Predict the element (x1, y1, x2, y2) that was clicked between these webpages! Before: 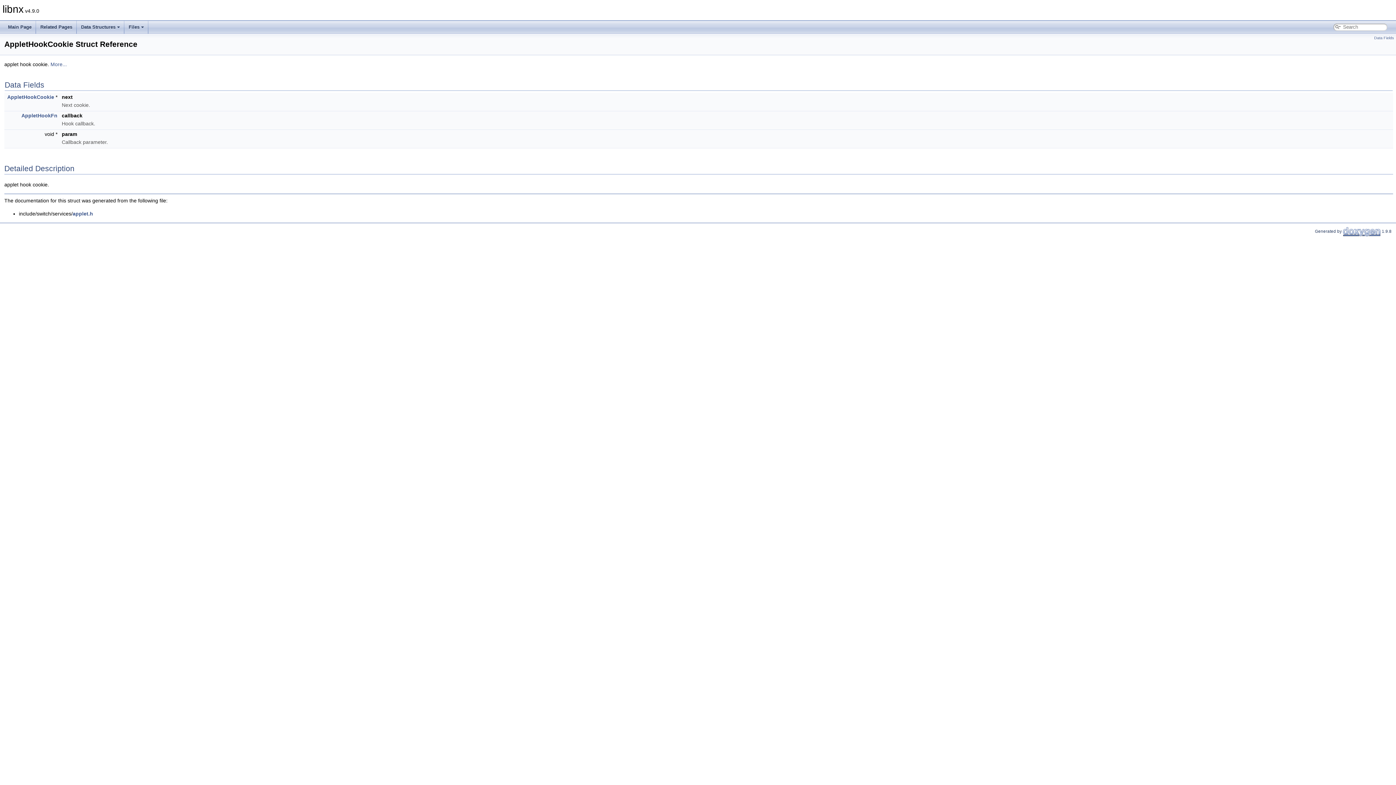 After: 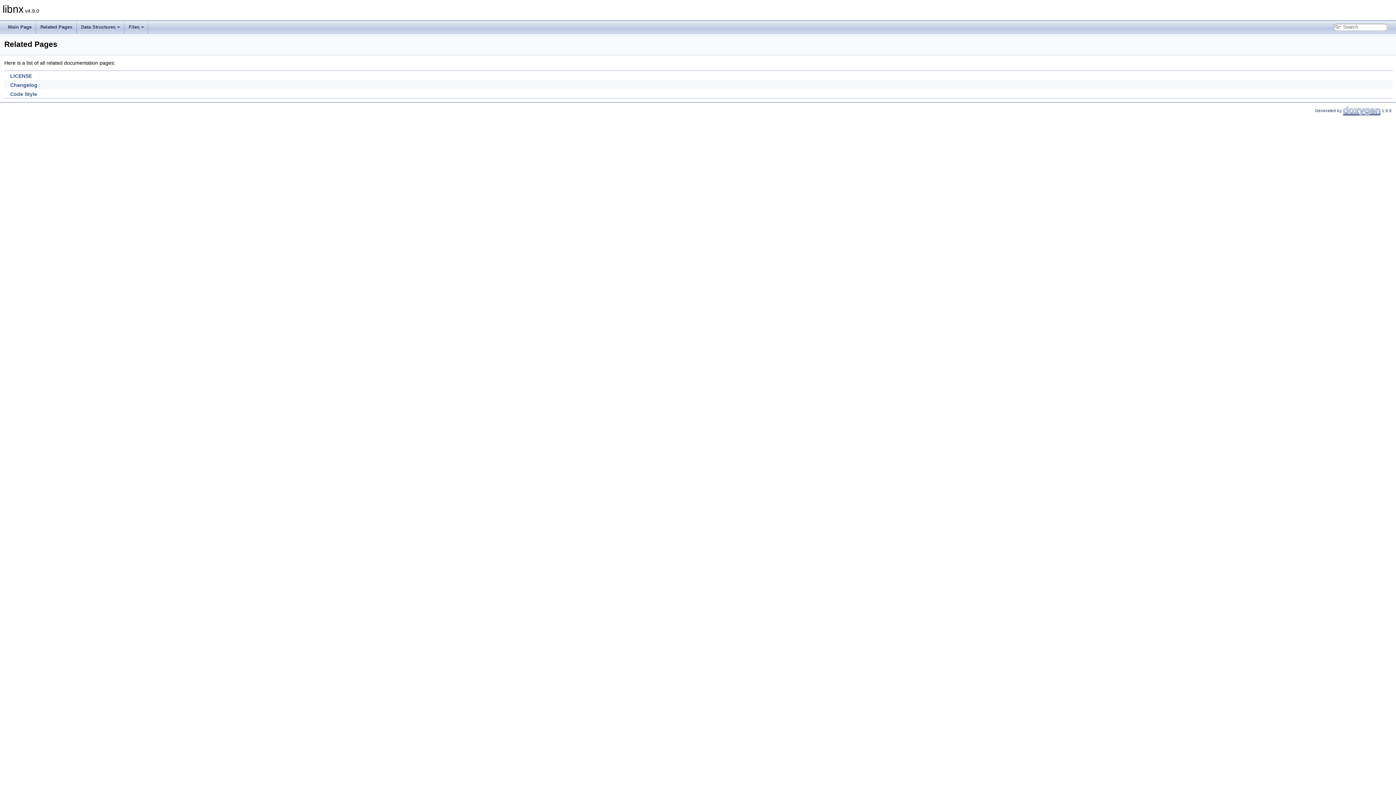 Action: bbox: (36, 20, 76, 33) label: Related Pages